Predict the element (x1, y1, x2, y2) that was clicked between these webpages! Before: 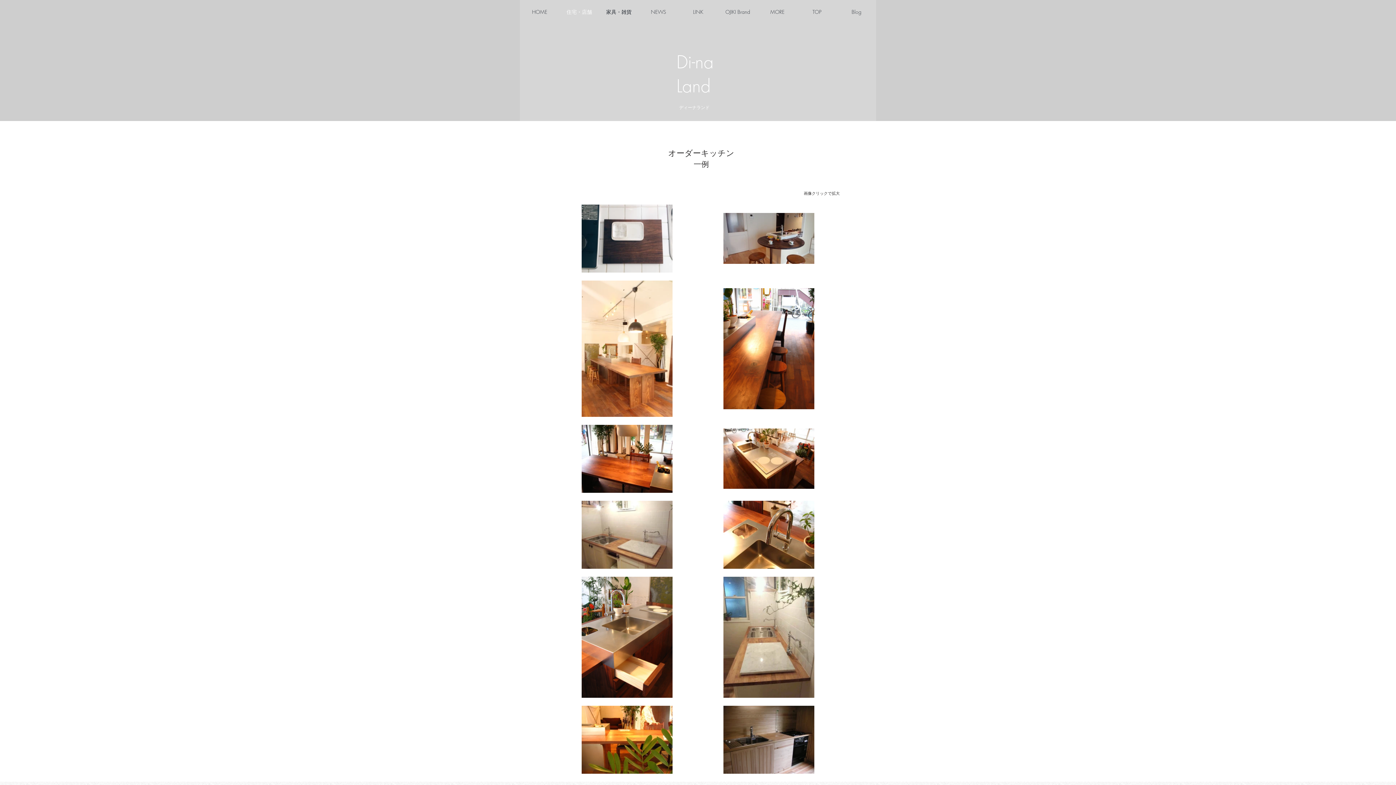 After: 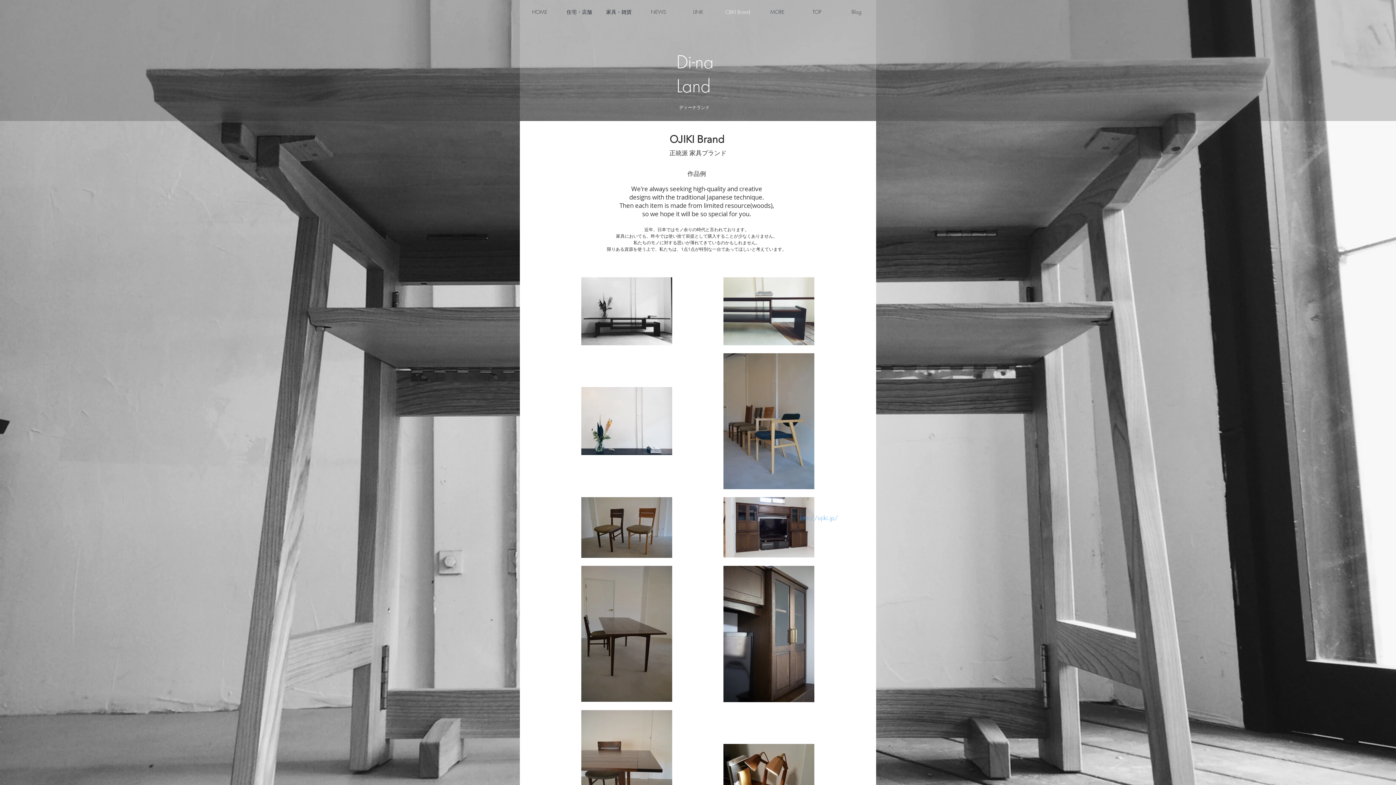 Action: label: OJIKI Brand bbox: (718, 2, 757, 21)